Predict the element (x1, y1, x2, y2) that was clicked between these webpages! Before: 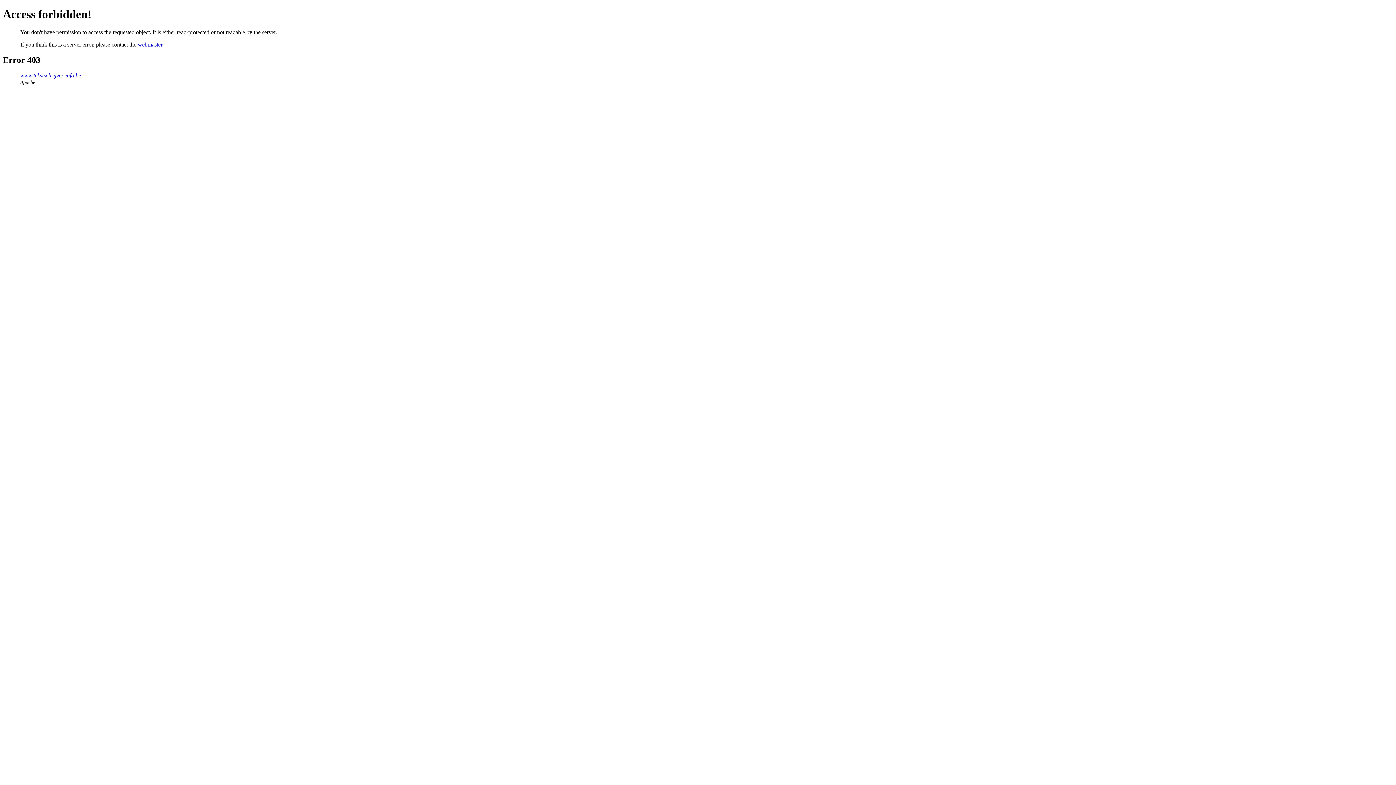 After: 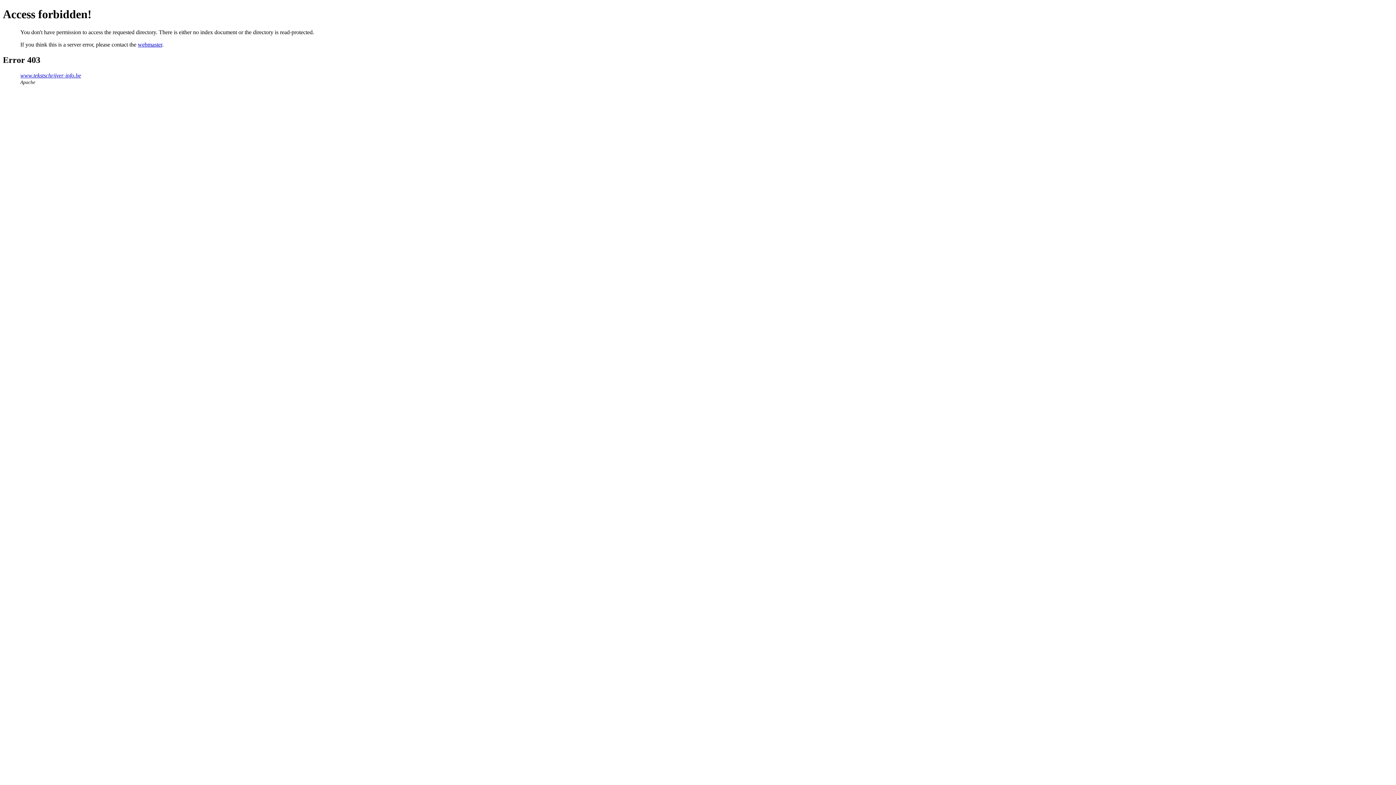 Action: bbox: (20, 72, 81, 78) label: www.tekstschrijver-info.be